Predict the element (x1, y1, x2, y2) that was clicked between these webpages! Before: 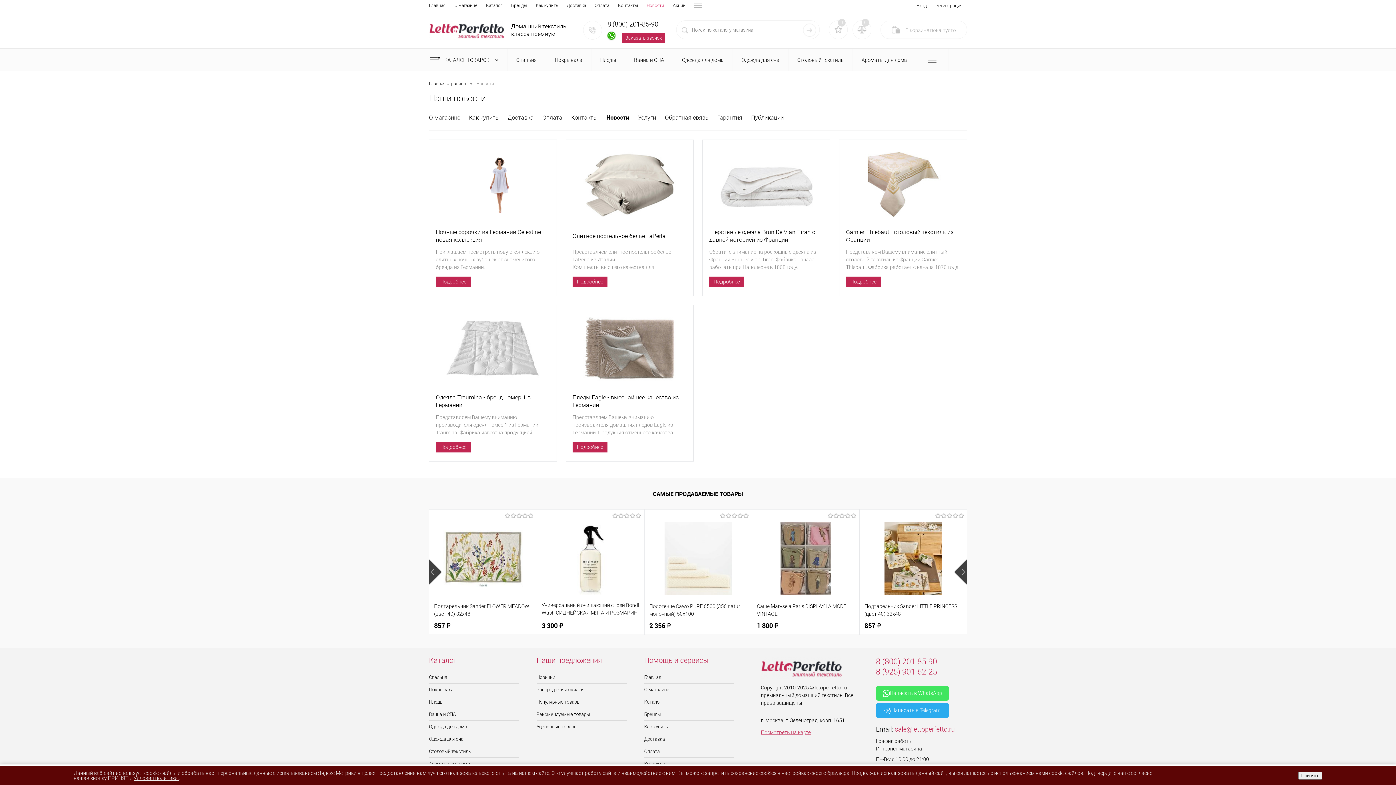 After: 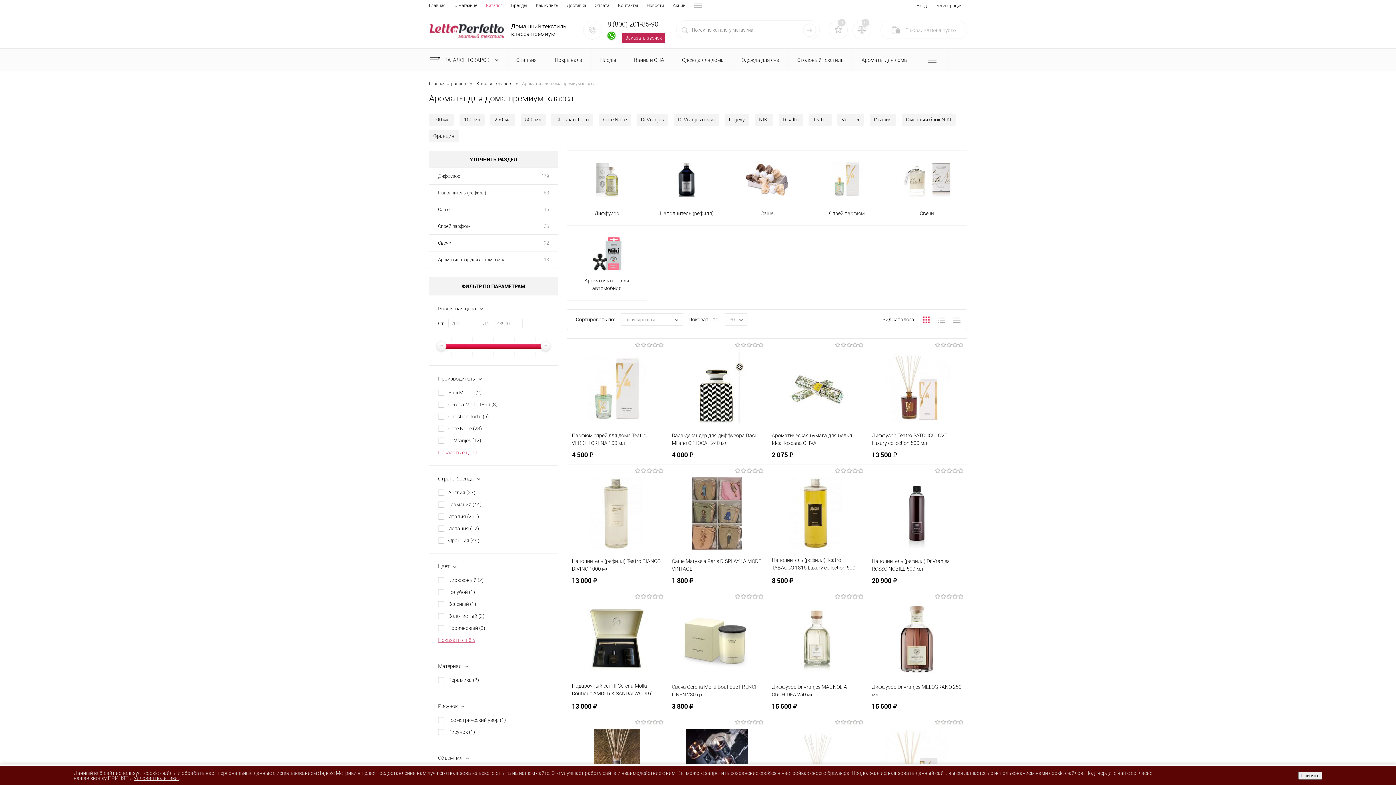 Action: label: Ароматы для дома bbox: (429, 758, 519, 770)